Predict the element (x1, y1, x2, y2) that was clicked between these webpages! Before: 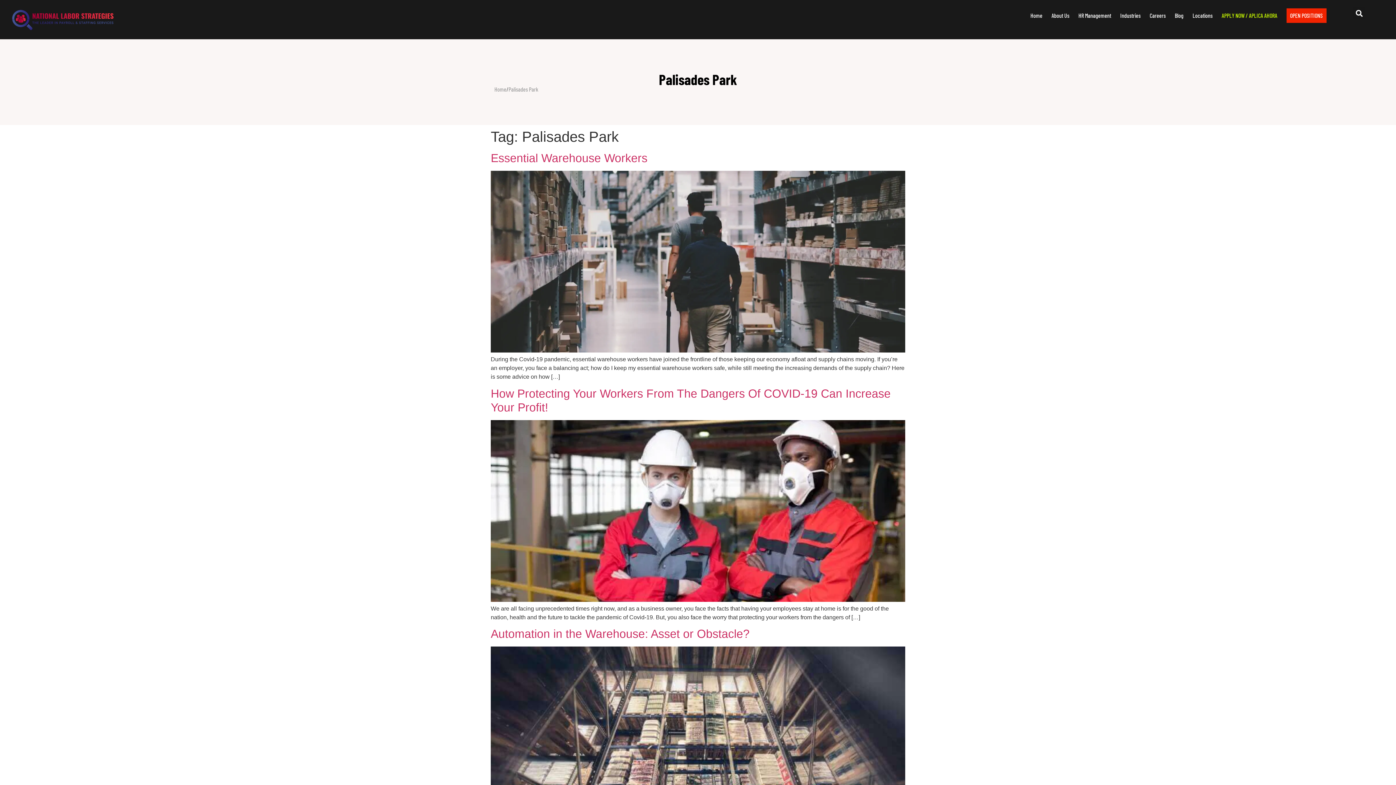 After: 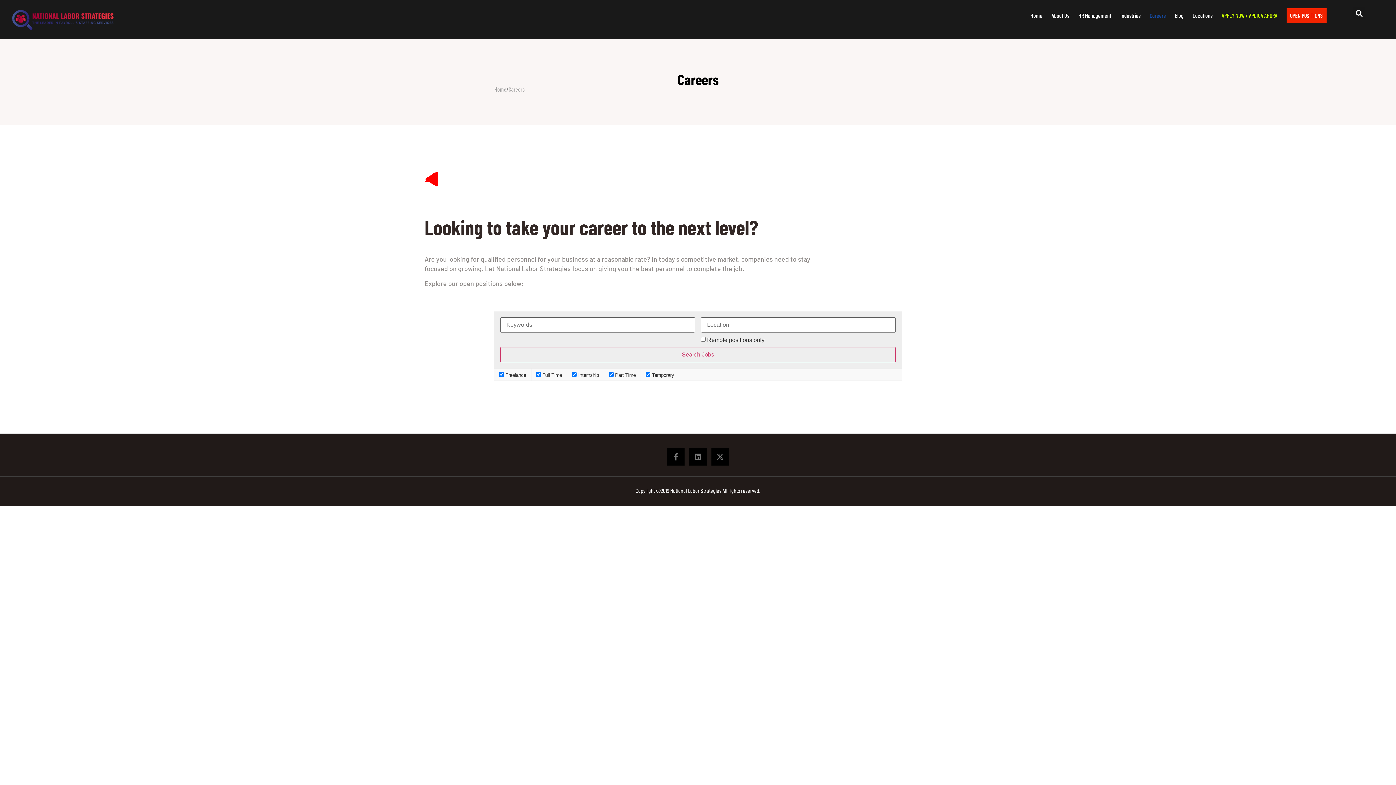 Action: bbox: (1283, 7, 1330, 24) label: OPEN POSITIONS